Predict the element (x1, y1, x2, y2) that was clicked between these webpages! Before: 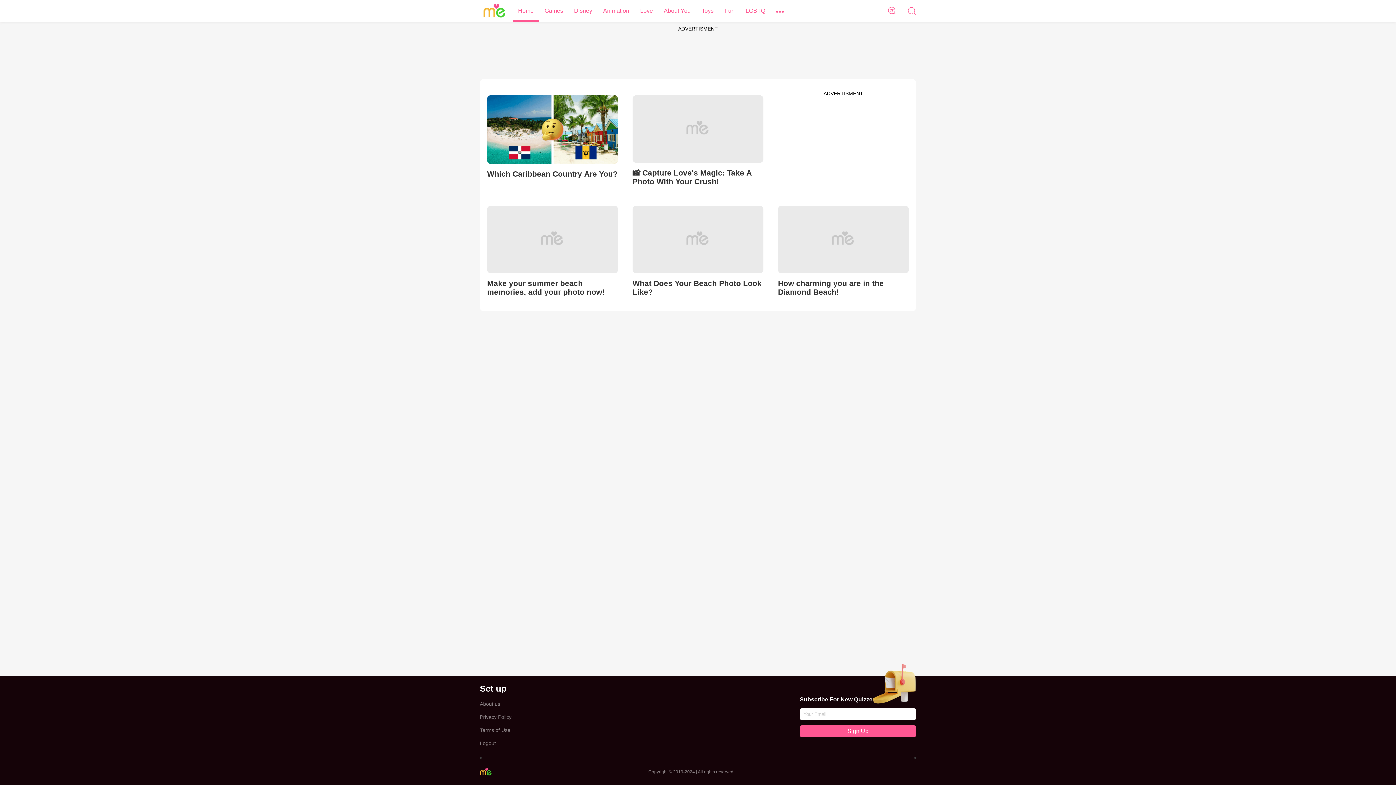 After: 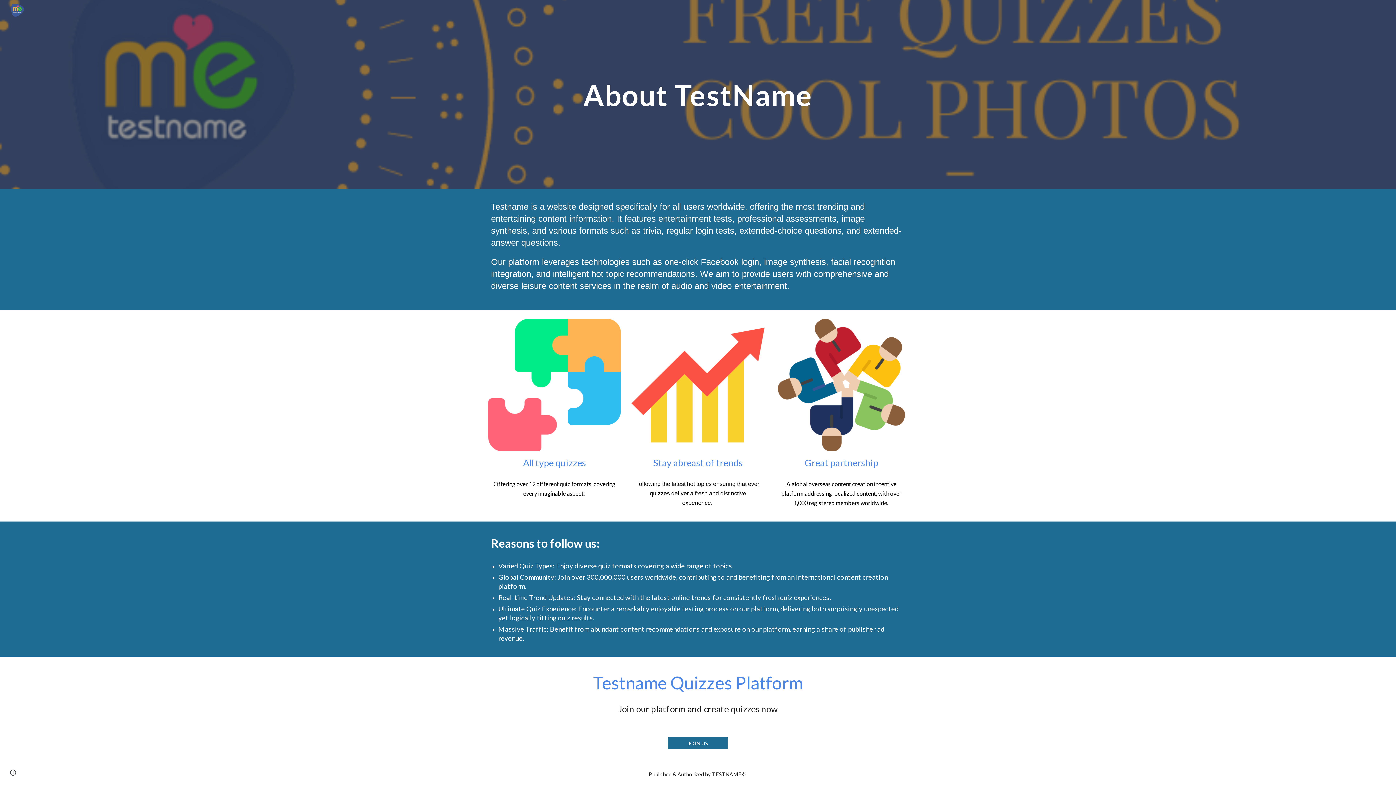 Action: bbox: (480, 701, 511, 707) label: About us